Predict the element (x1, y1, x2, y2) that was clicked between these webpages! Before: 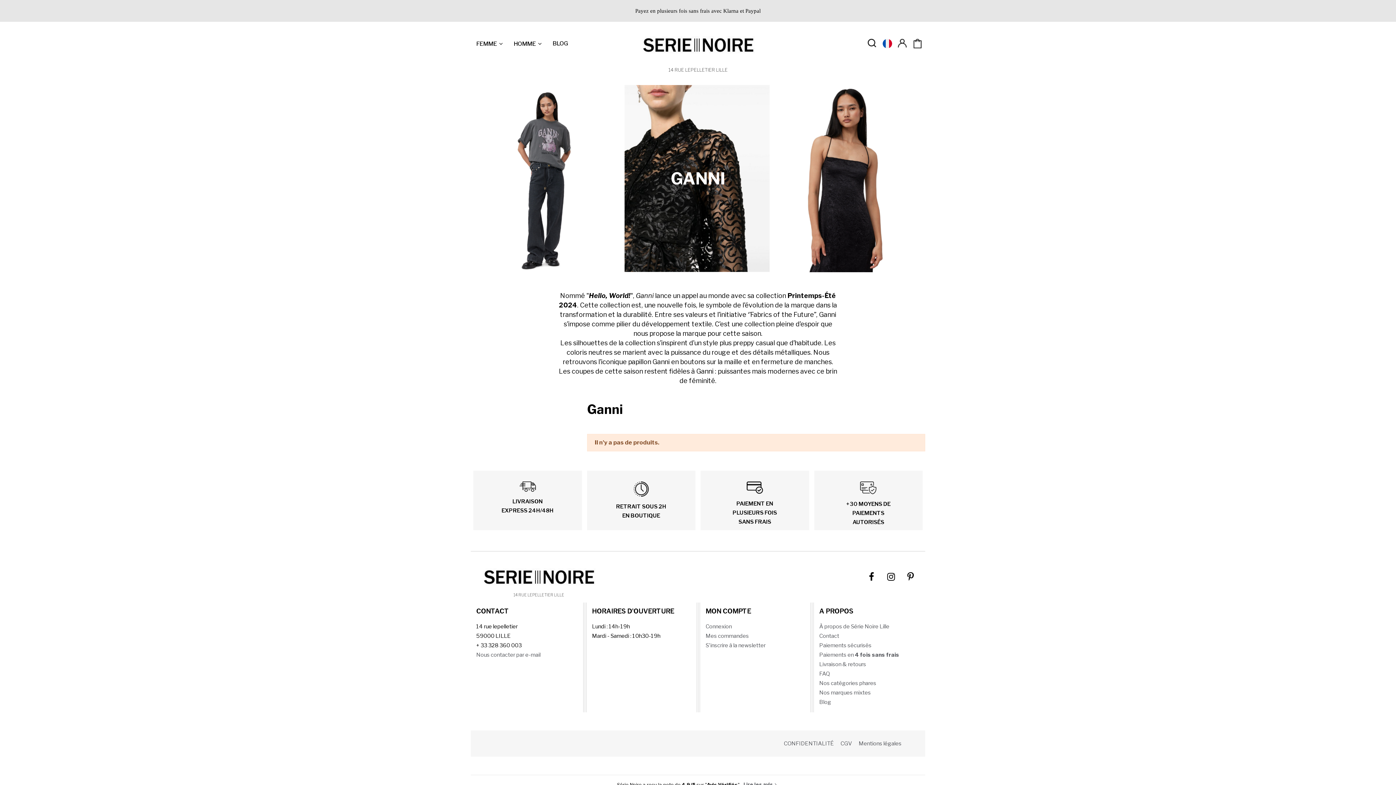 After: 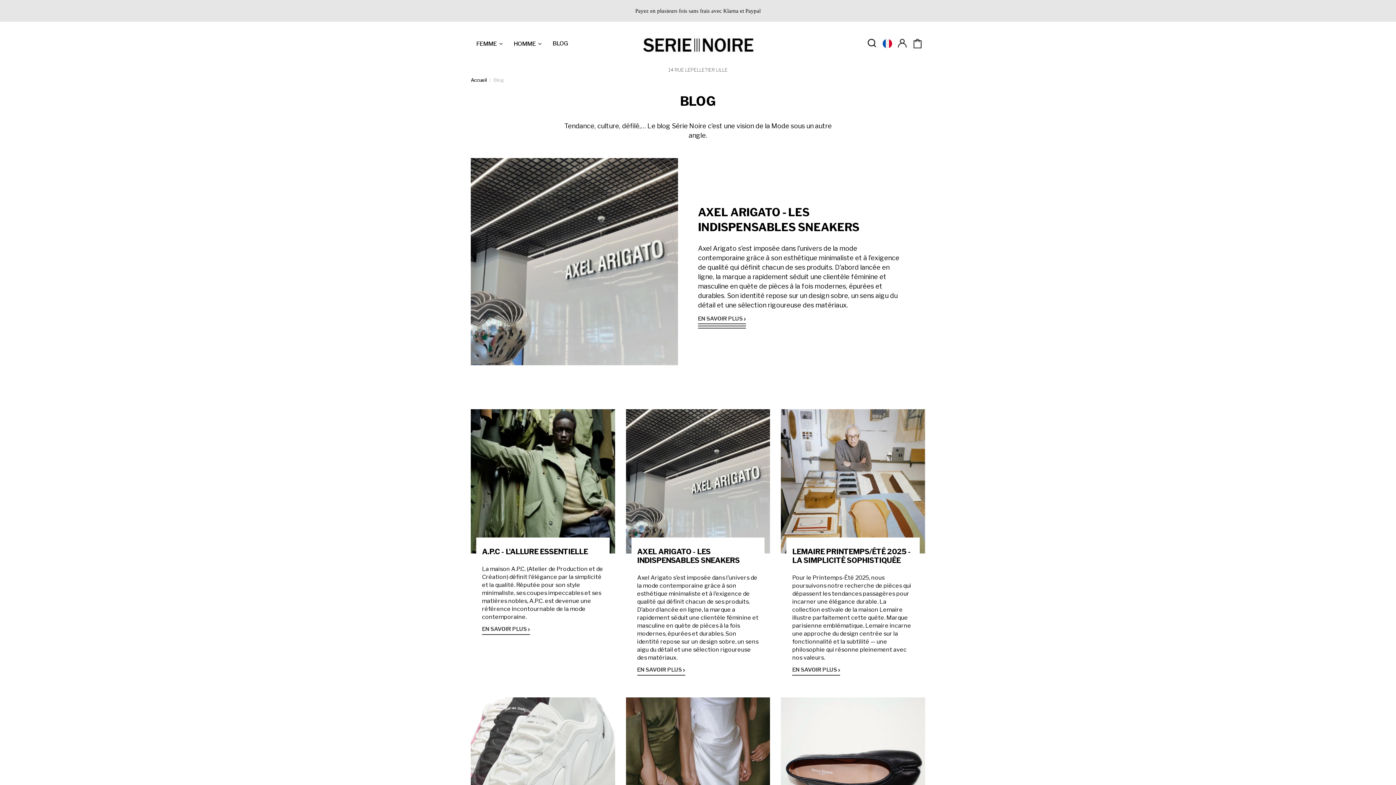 Action: label: Blog bbox: (819, 699, 831, 705)